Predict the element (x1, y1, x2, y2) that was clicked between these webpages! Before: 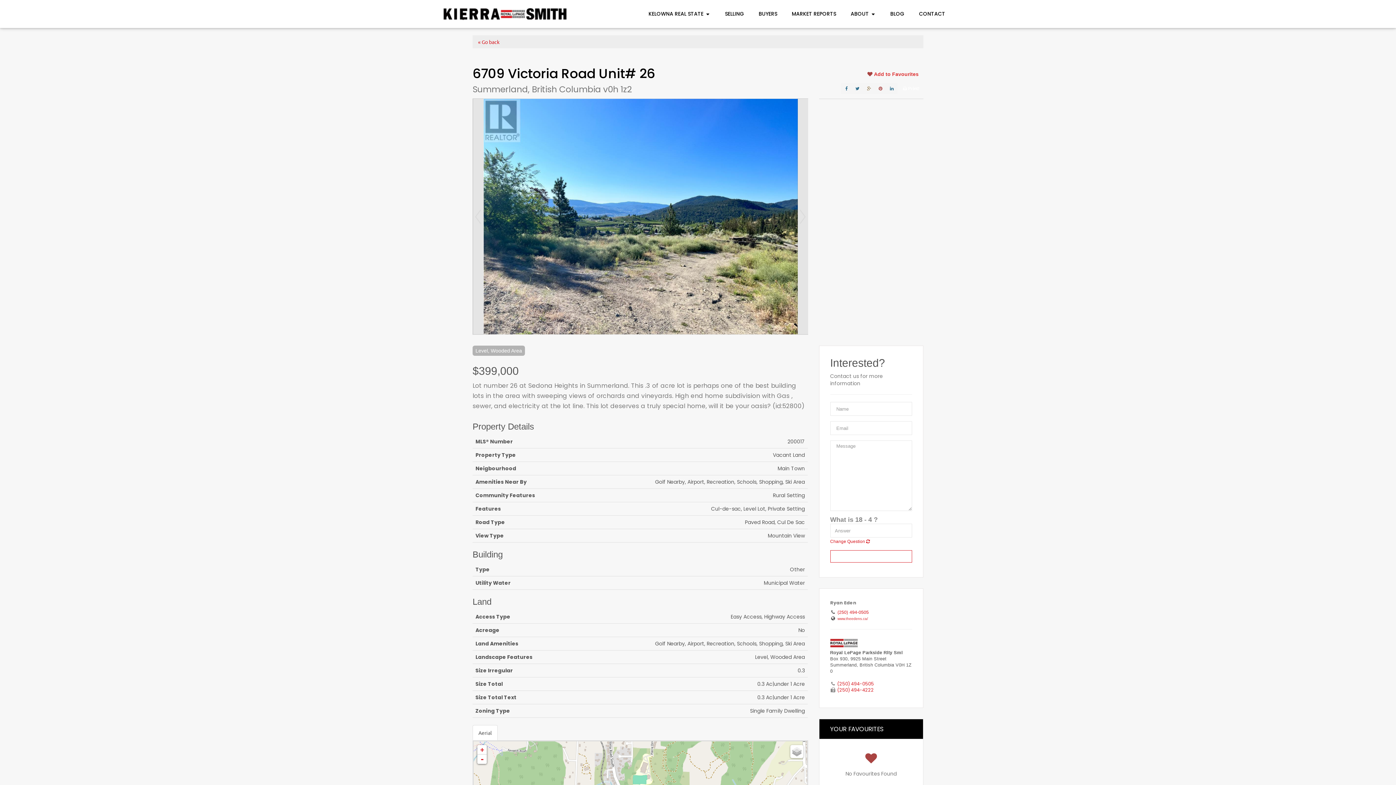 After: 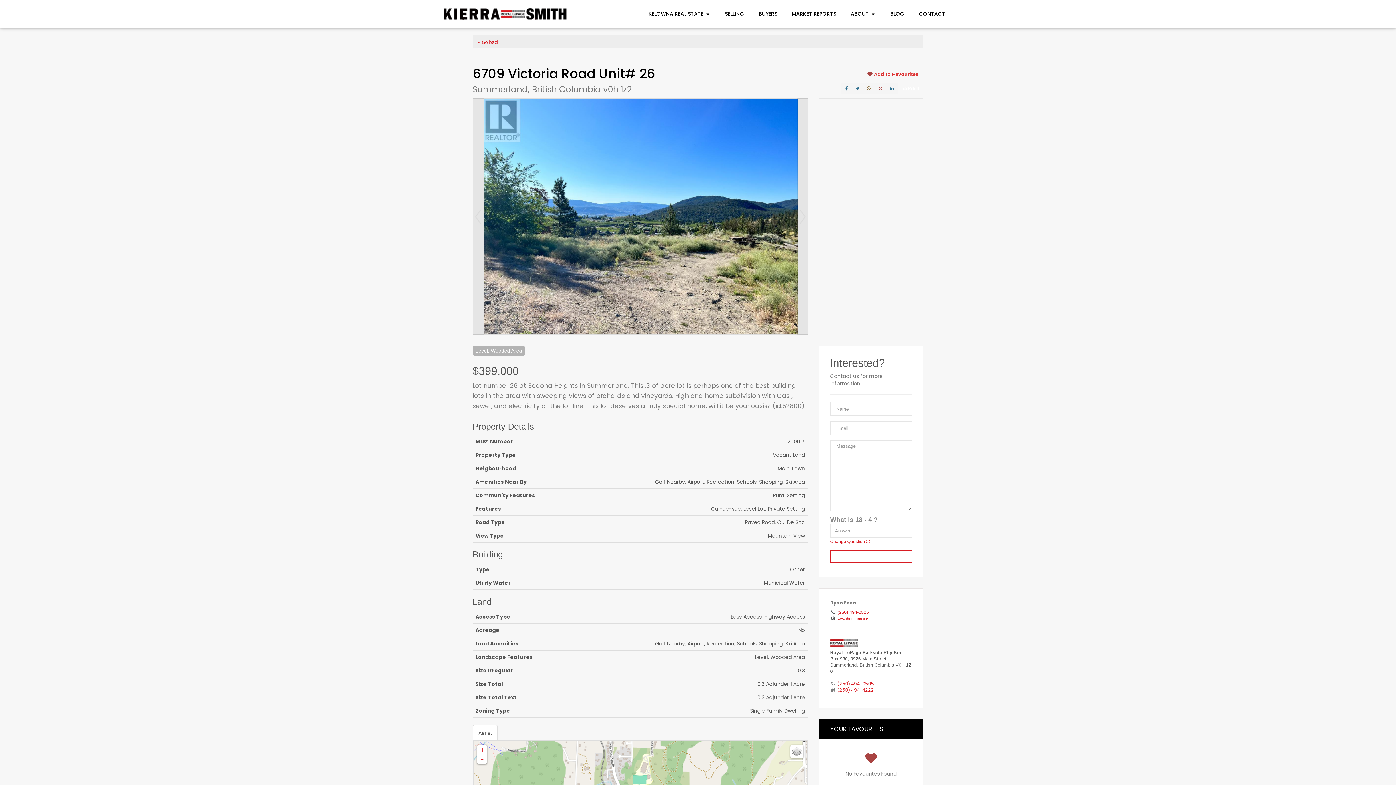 Action: bbox: (874, 83, 886, 94)